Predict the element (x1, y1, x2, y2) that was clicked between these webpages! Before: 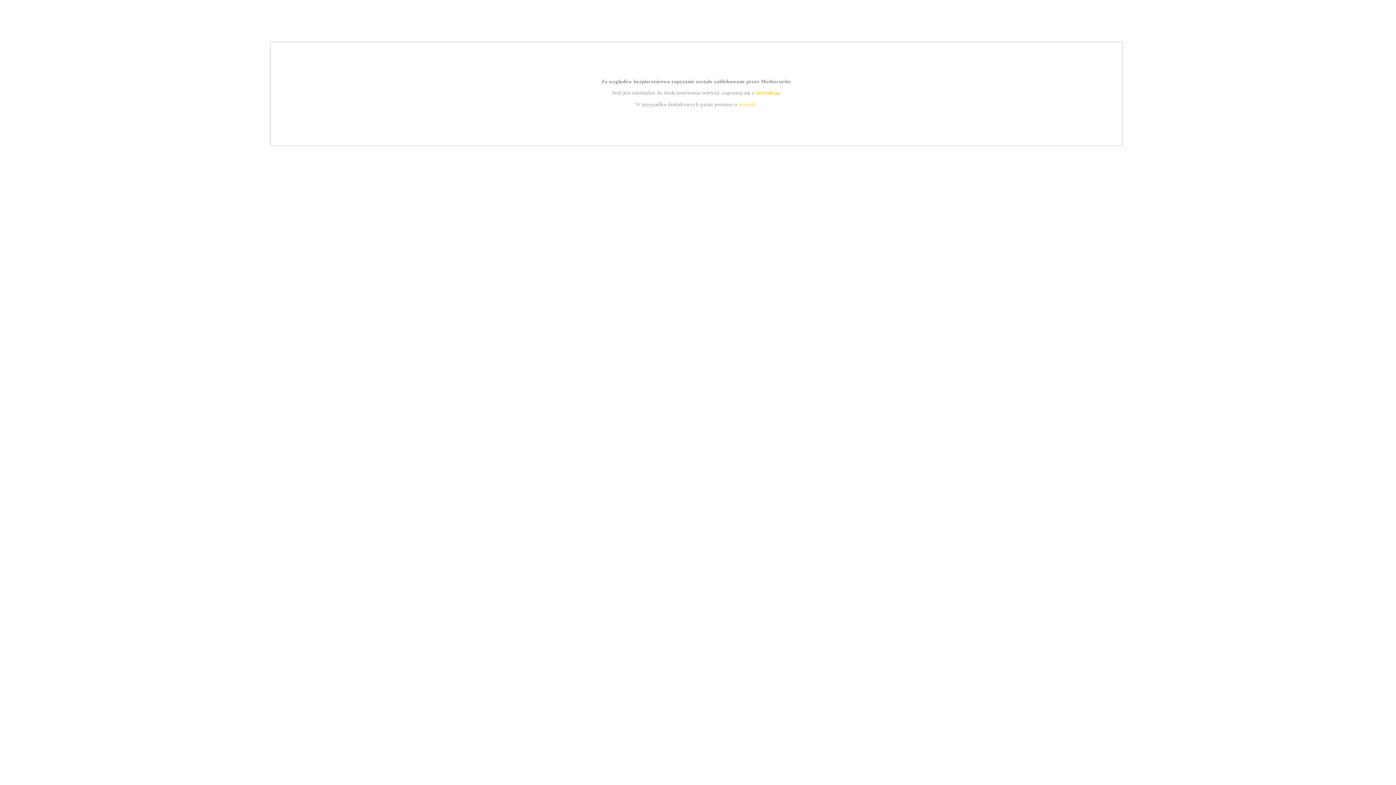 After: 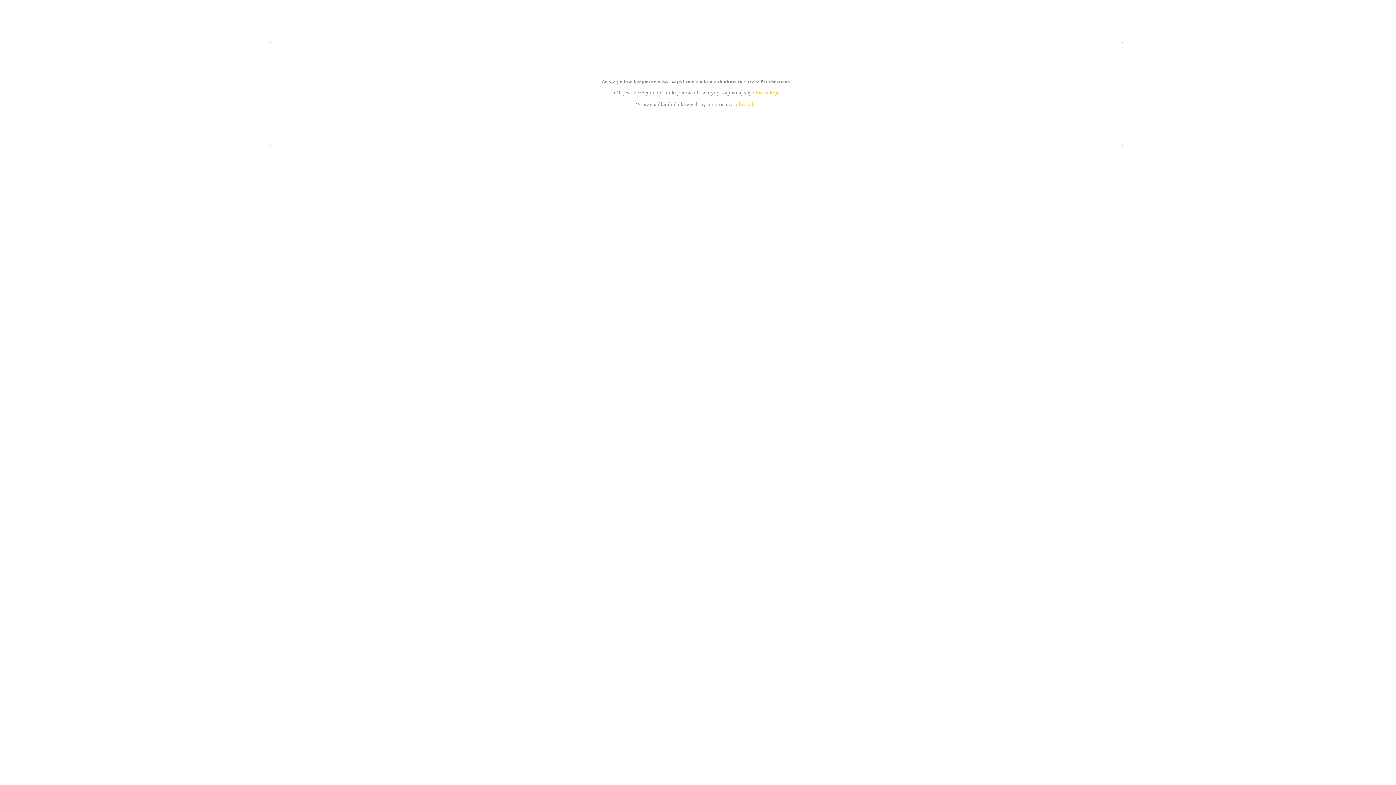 Action: label: instrukcją bbox: (755, 89, 779, 95)